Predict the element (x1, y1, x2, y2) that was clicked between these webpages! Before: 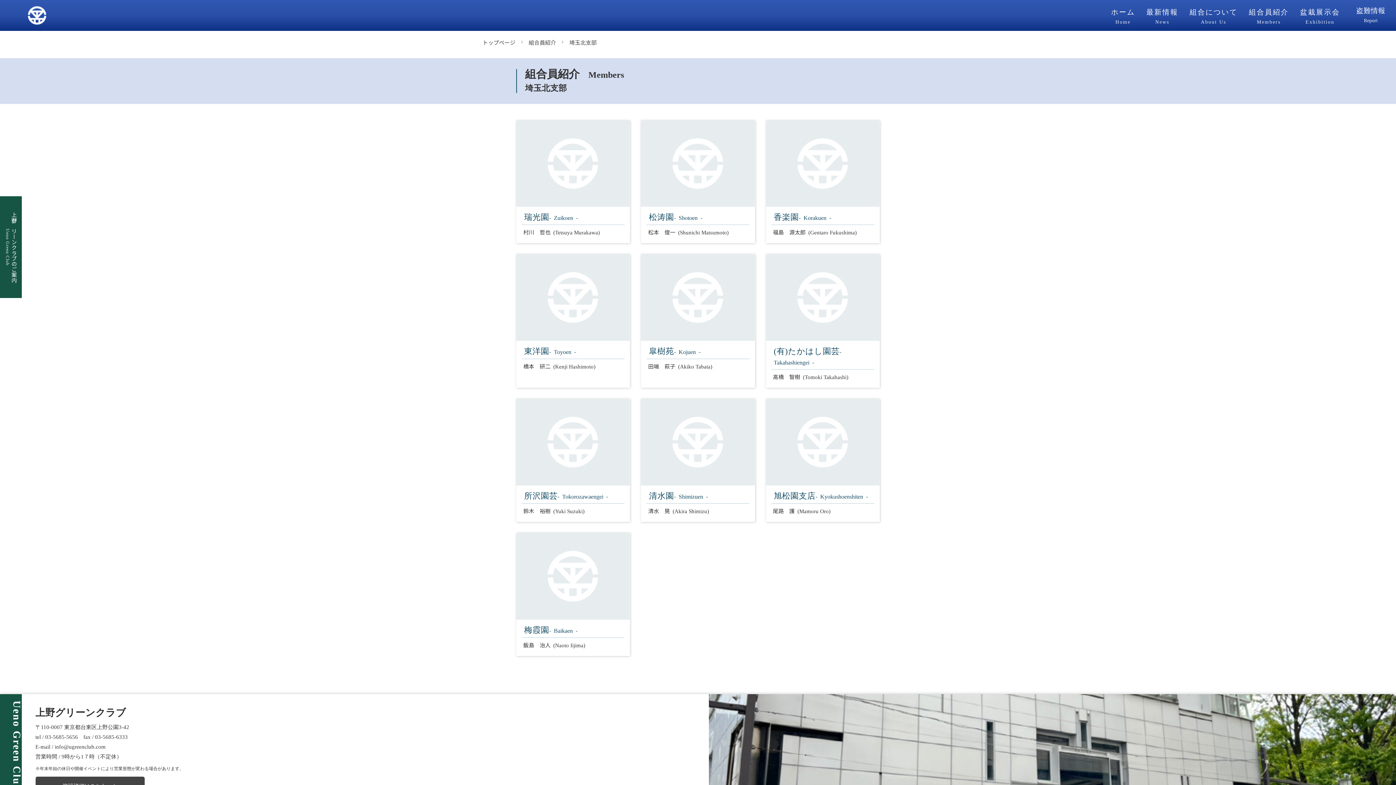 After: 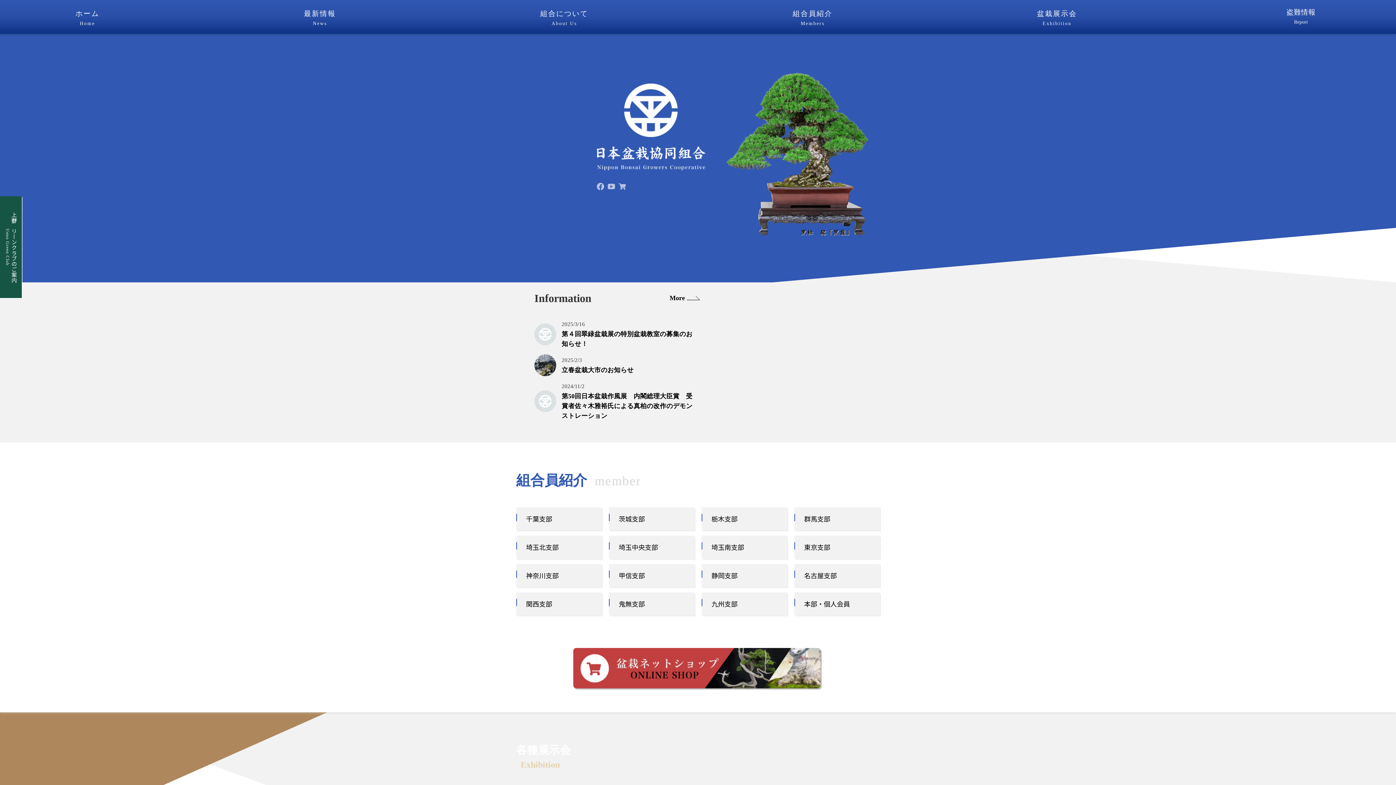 Action: label: ホーム
Home bbox: (1105, 0, 1140, 30)